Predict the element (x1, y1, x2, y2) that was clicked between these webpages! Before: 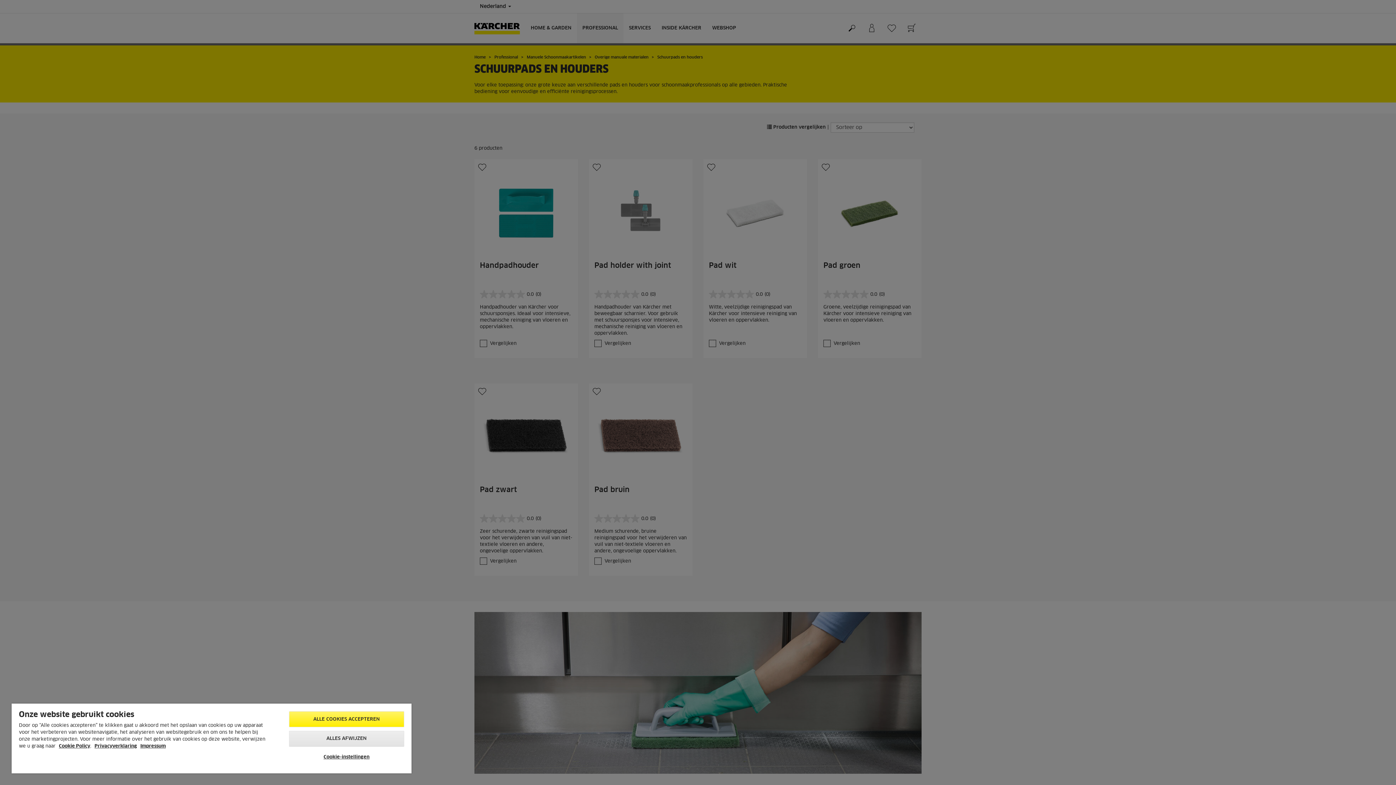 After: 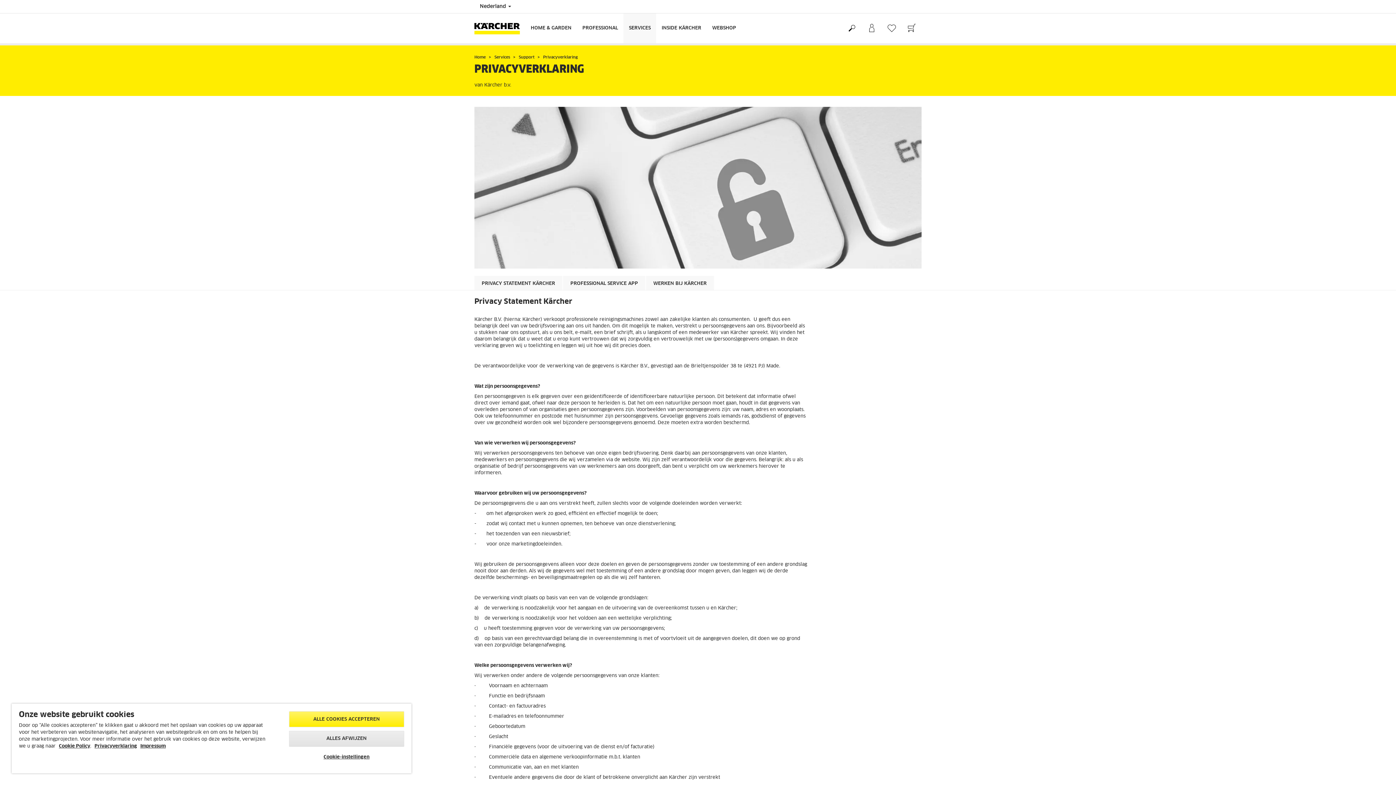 Action: label: Privacyverklaring bbox: (94, 744, 137, 749)